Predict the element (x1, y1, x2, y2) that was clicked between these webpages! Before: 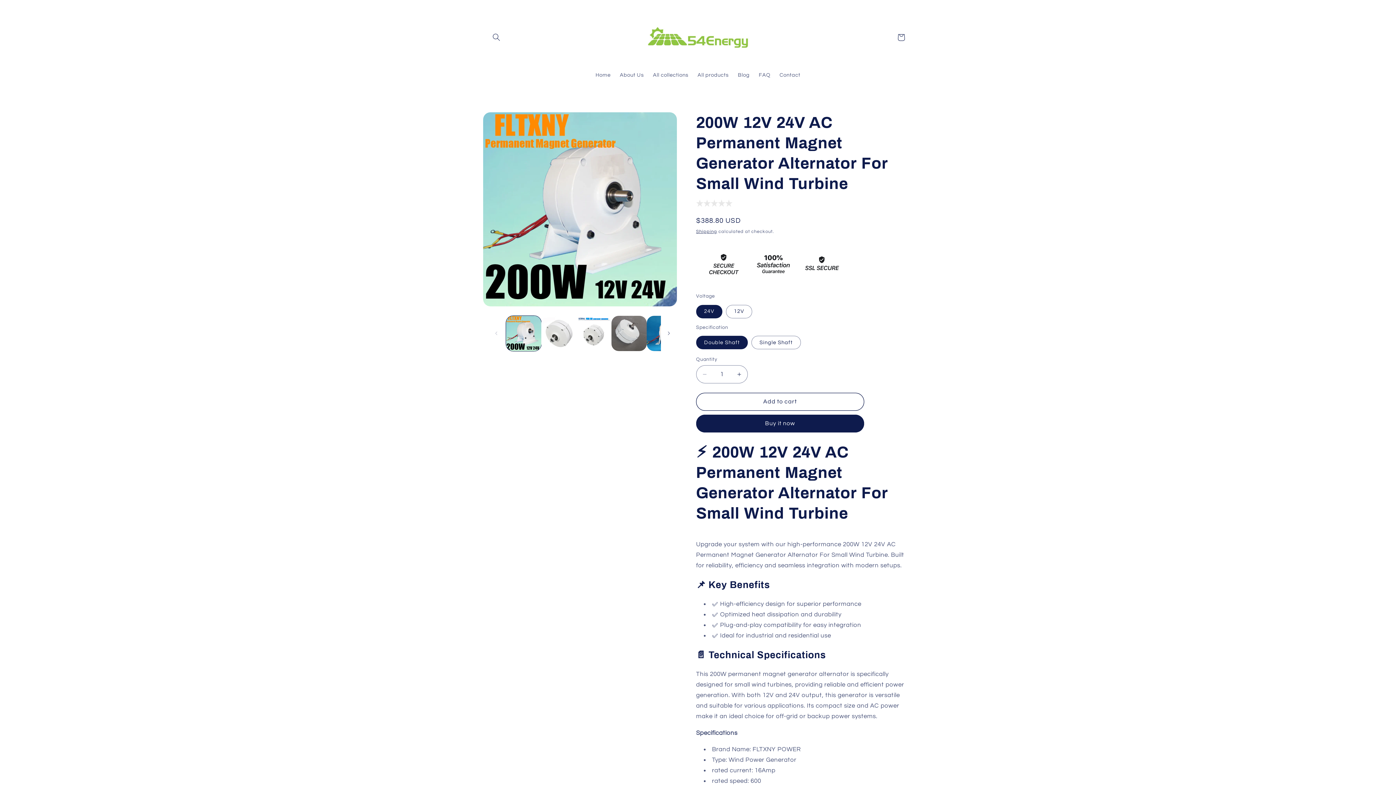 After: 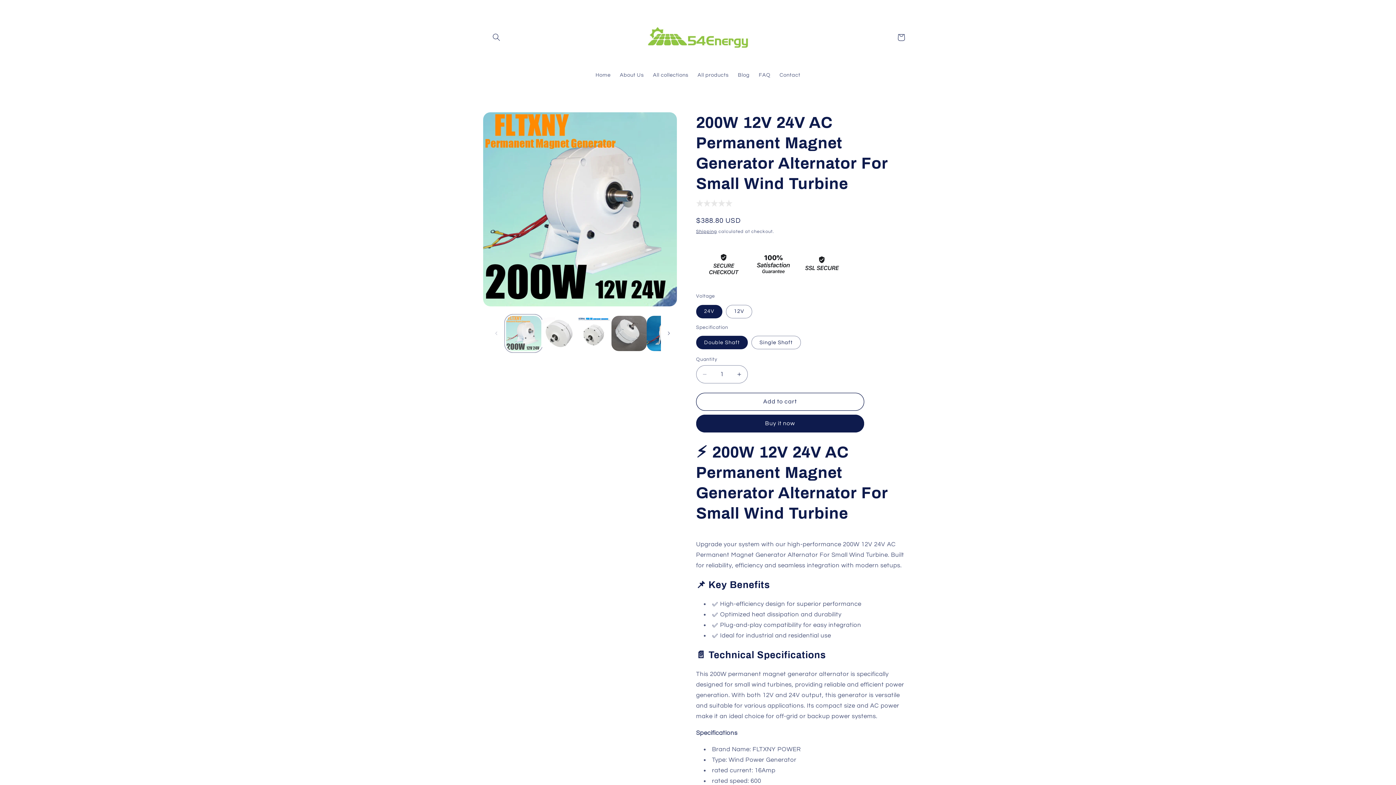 Action: label: Load image 1 in gallery view bbox: (506, 315, 541, 351)